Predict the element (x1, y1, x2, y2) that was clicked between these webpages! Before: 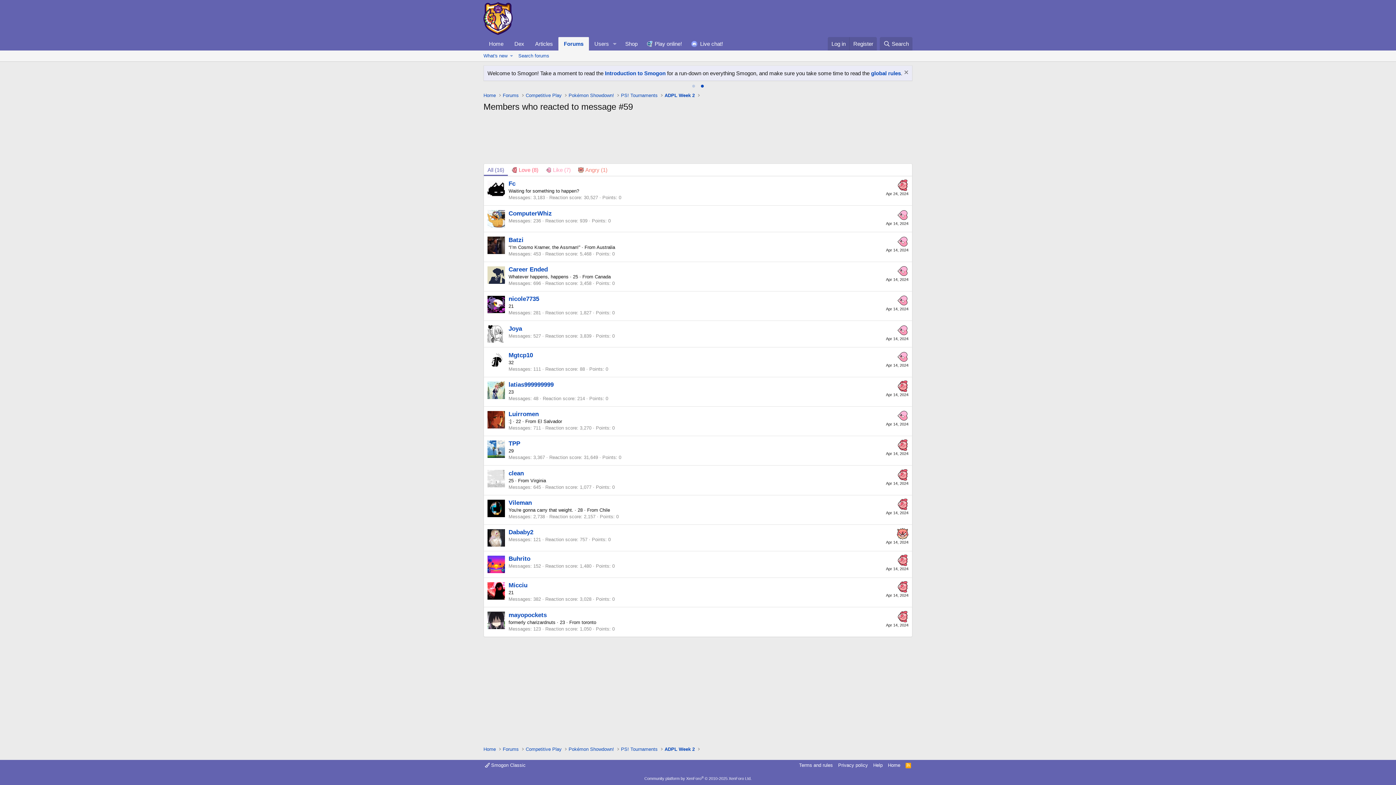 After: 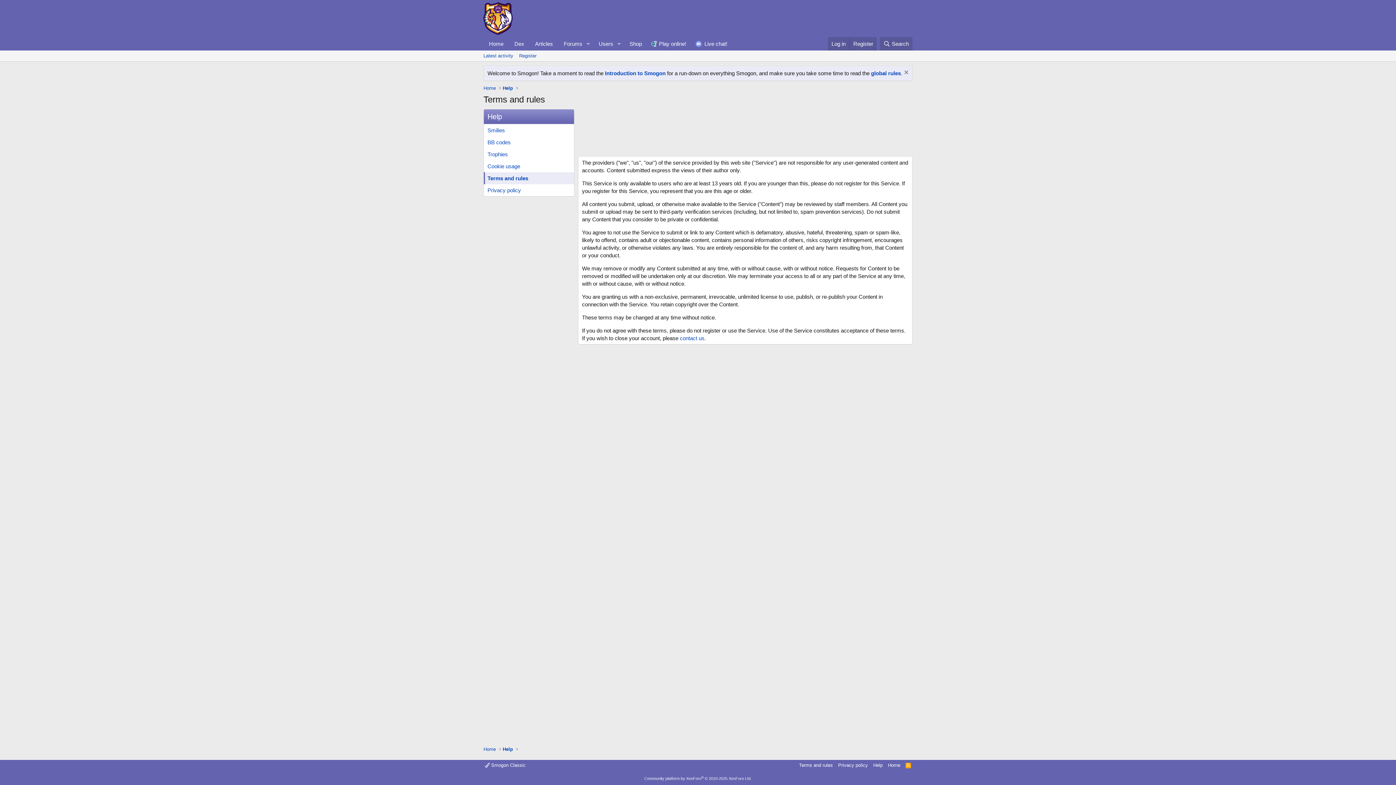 Action: bbox: (797, 762, 834, 769) label: Terms and rules